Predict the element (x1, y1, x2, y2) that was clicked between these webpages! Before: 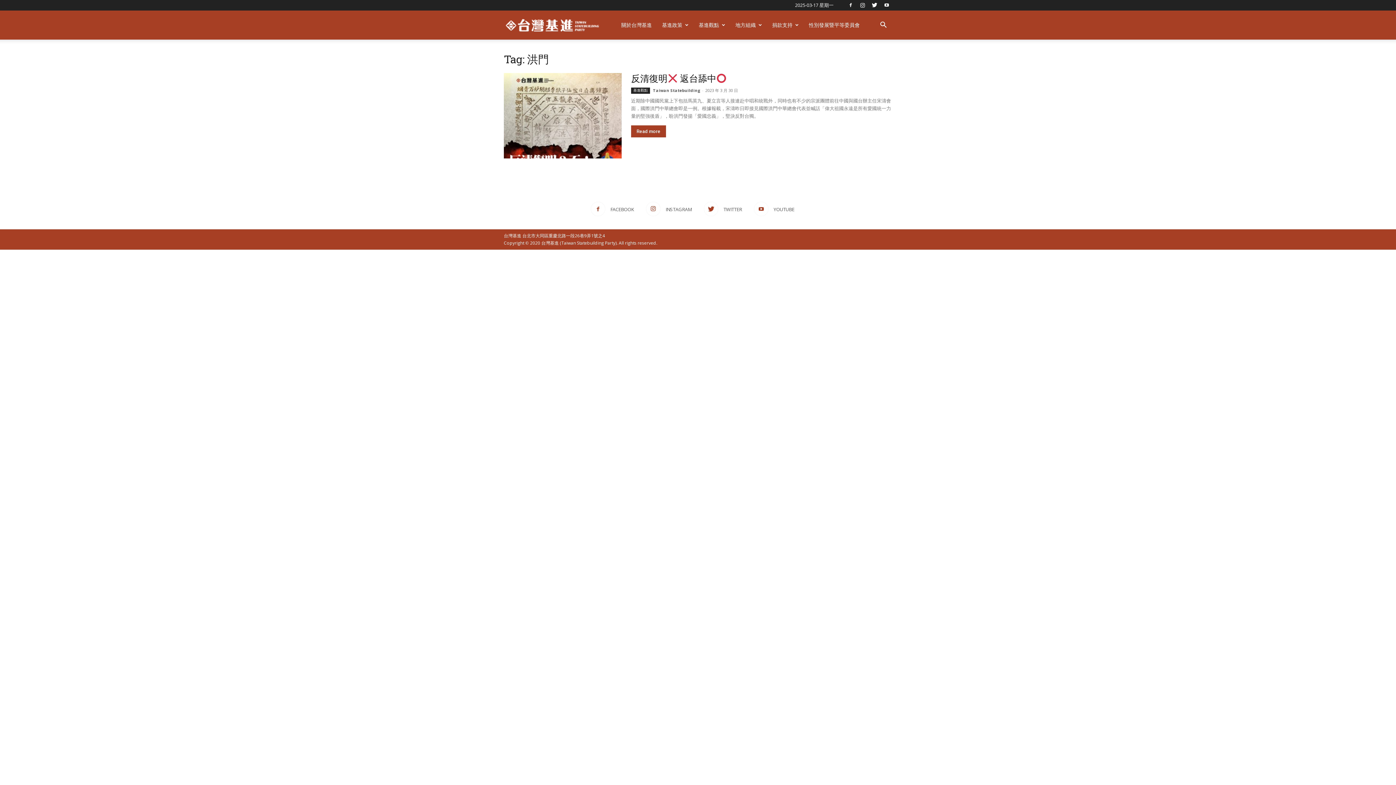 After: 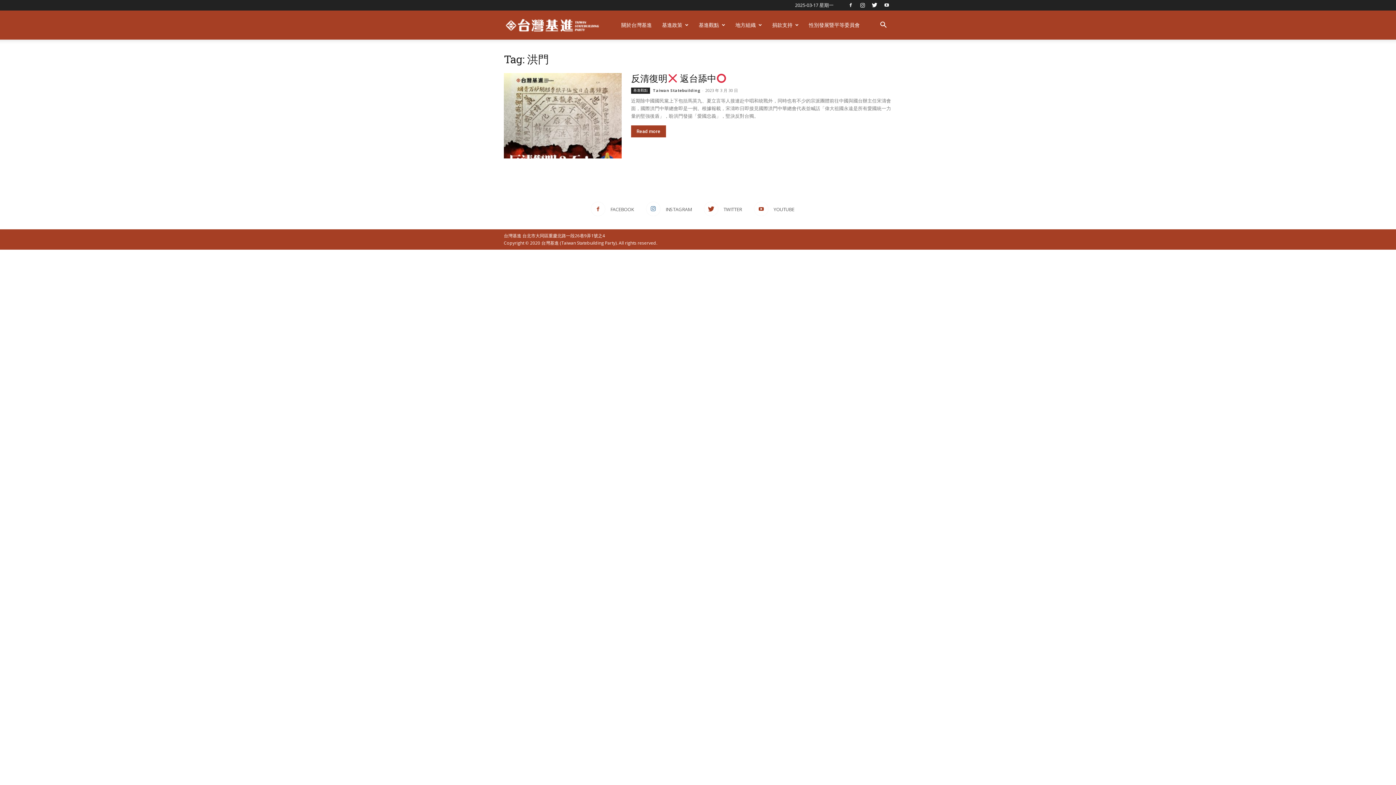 Action: label:  INSTAGRAM bbox: (646, 201, 692, 216)